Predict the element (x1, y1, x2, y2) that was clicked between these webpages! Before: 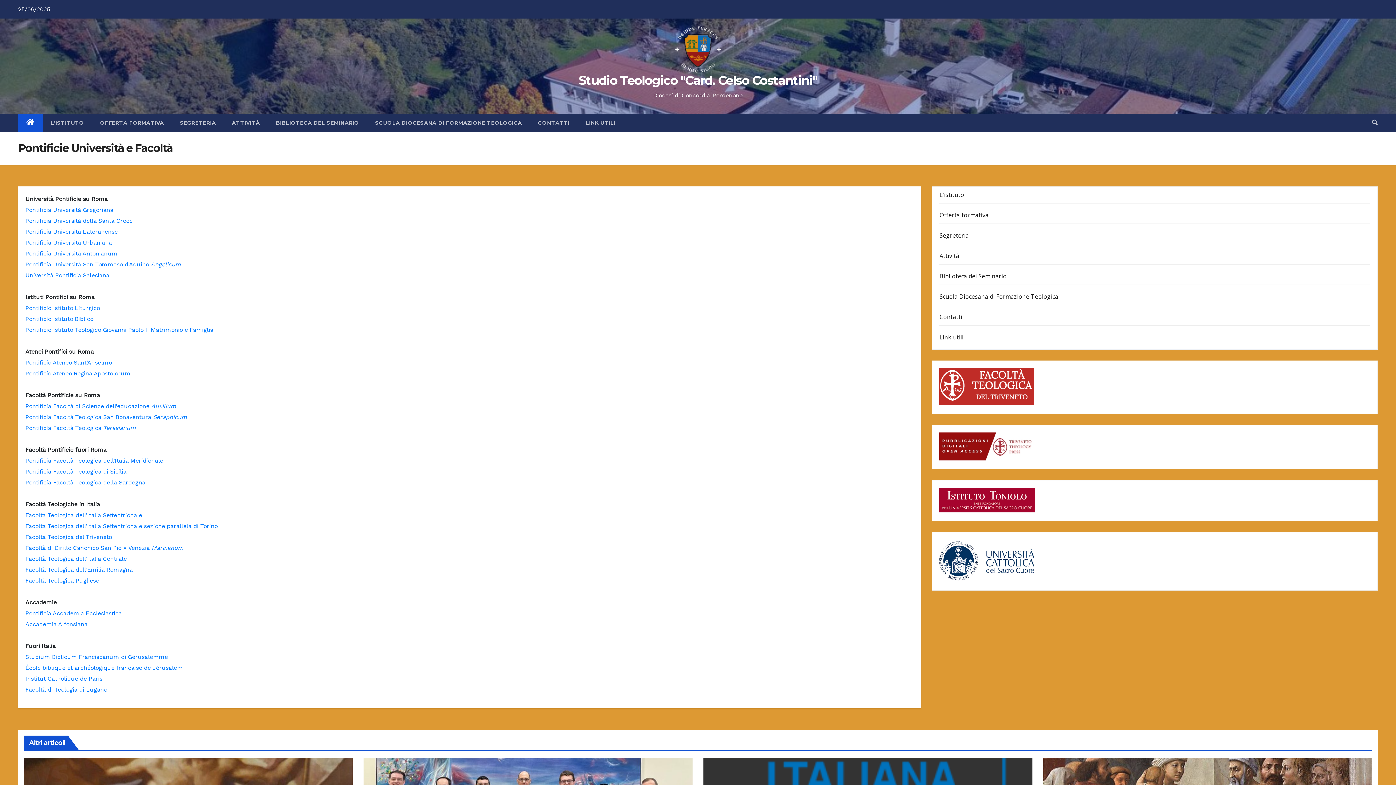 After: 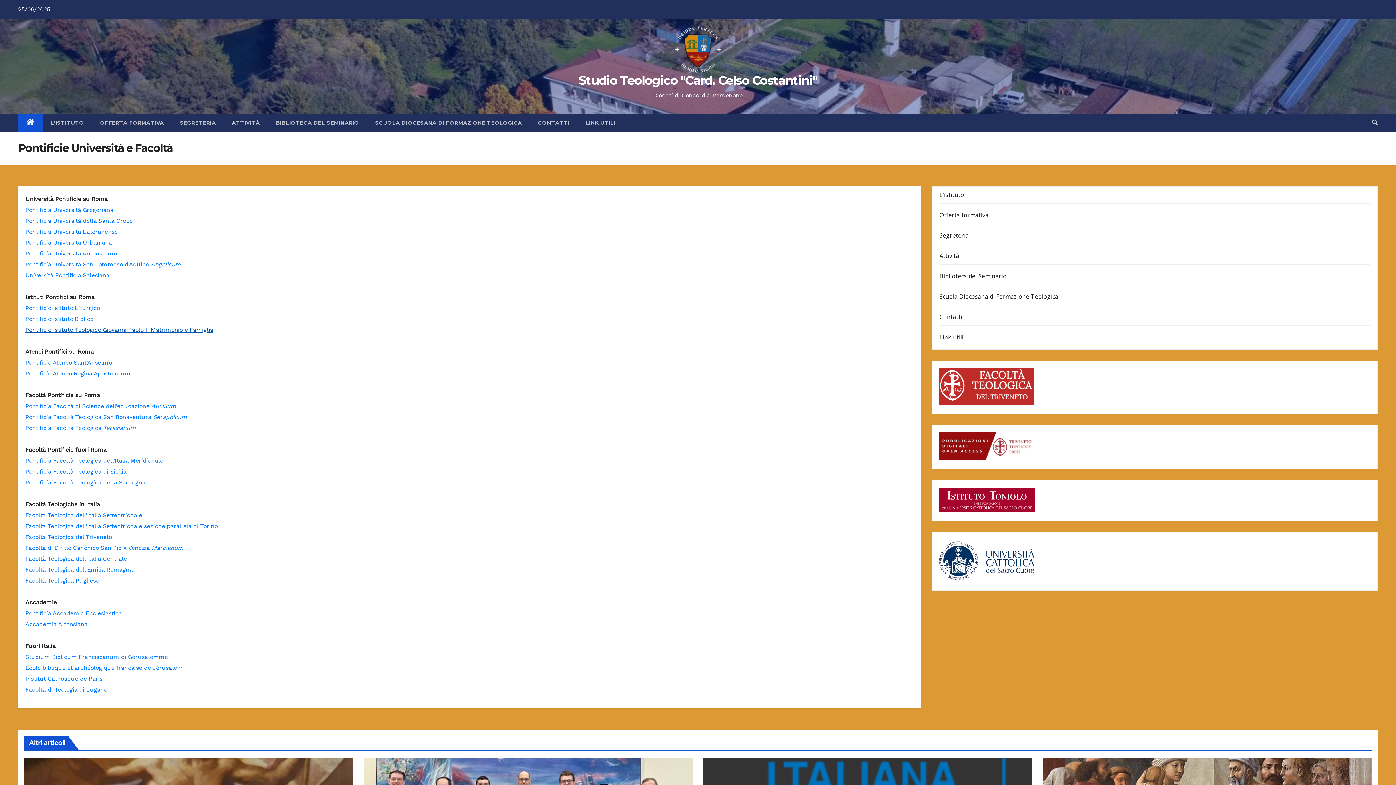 Action: label: Pontificio Istituto Teologico Giovanni Paolo II Matrimonio e Famiglia bbox: (25, 326, 213, 333)